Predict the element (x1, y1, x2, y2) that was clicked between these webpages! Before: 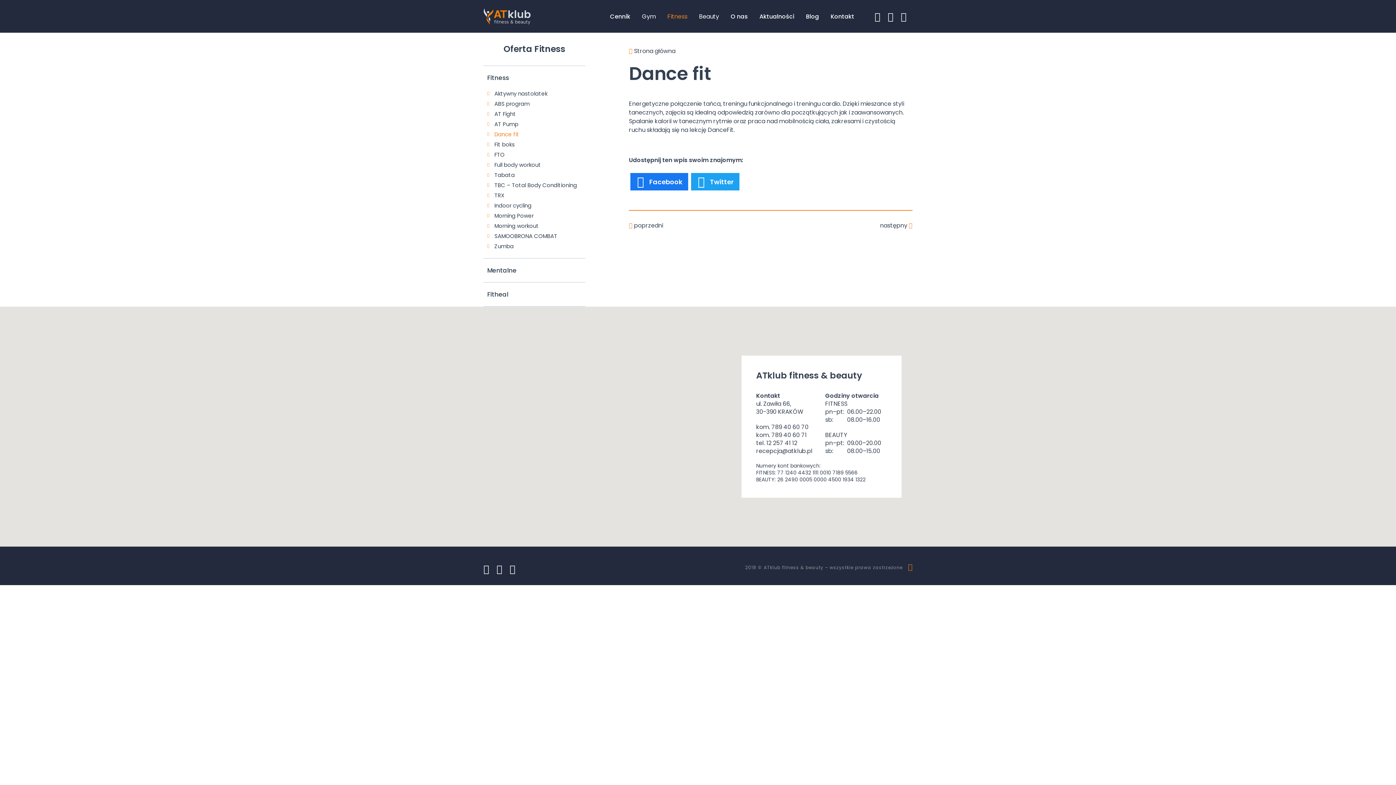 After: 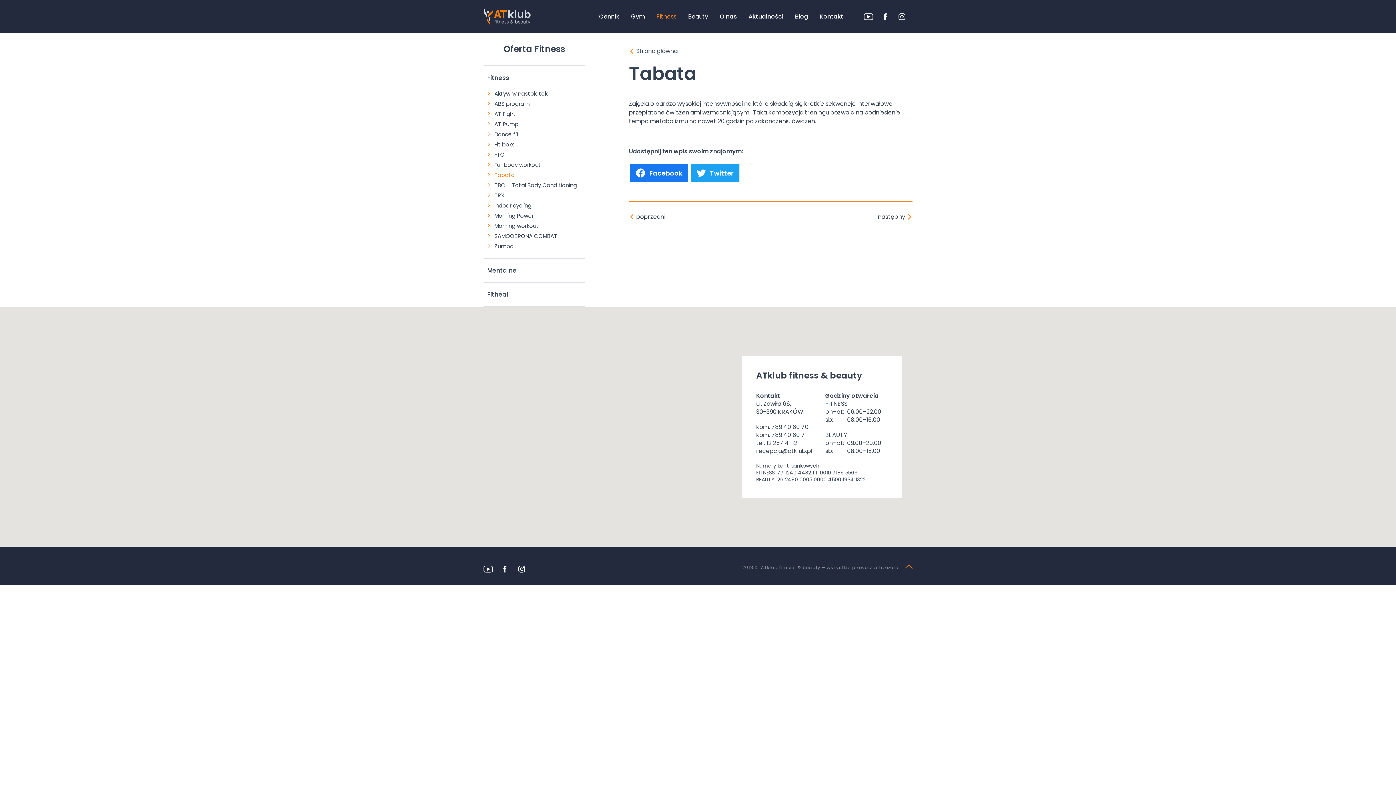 Action: bbox: (880, 221, 912, 229) label: następny 